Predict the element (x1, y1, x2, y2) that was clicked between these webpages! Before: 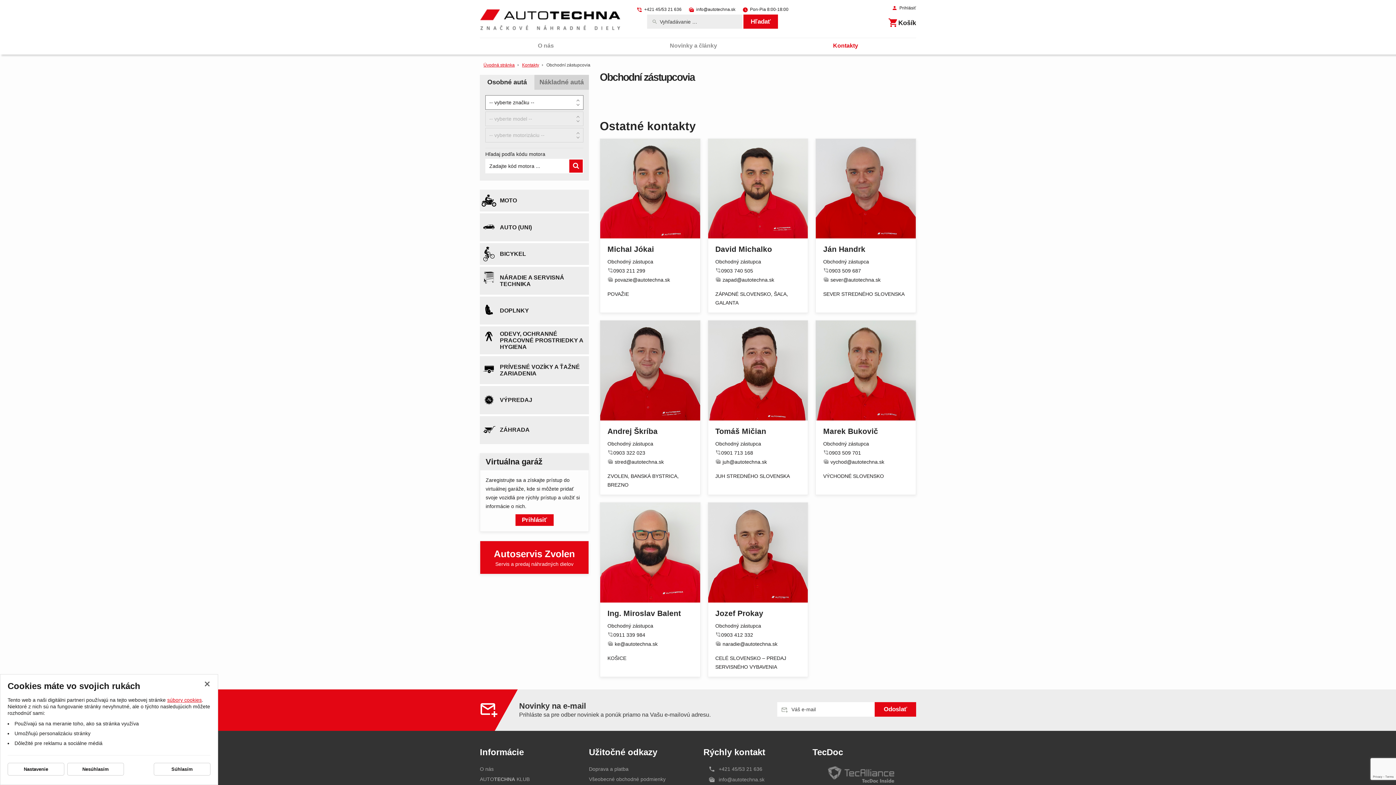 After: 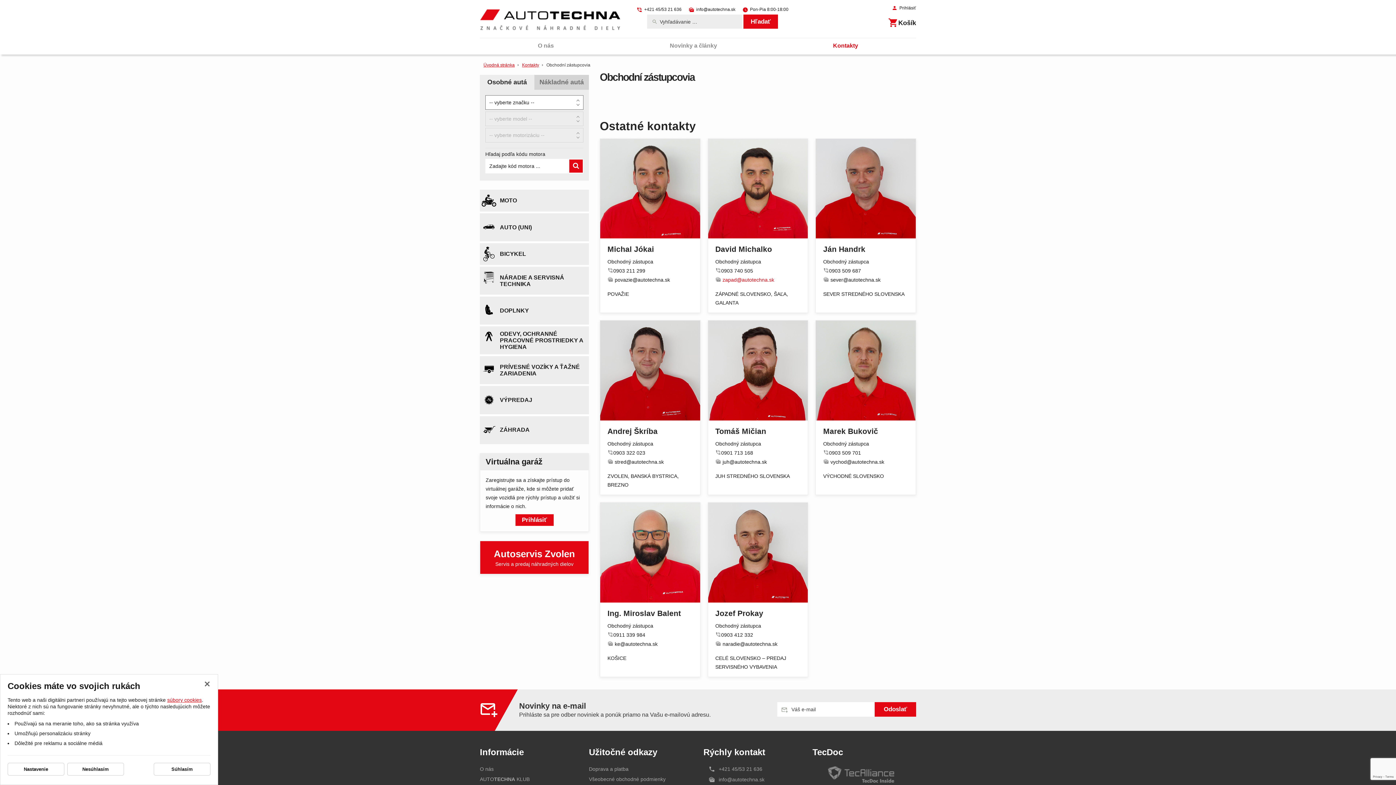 Action: label: zapad@autotechna.sk bbox: (722, 277, 774, 283)